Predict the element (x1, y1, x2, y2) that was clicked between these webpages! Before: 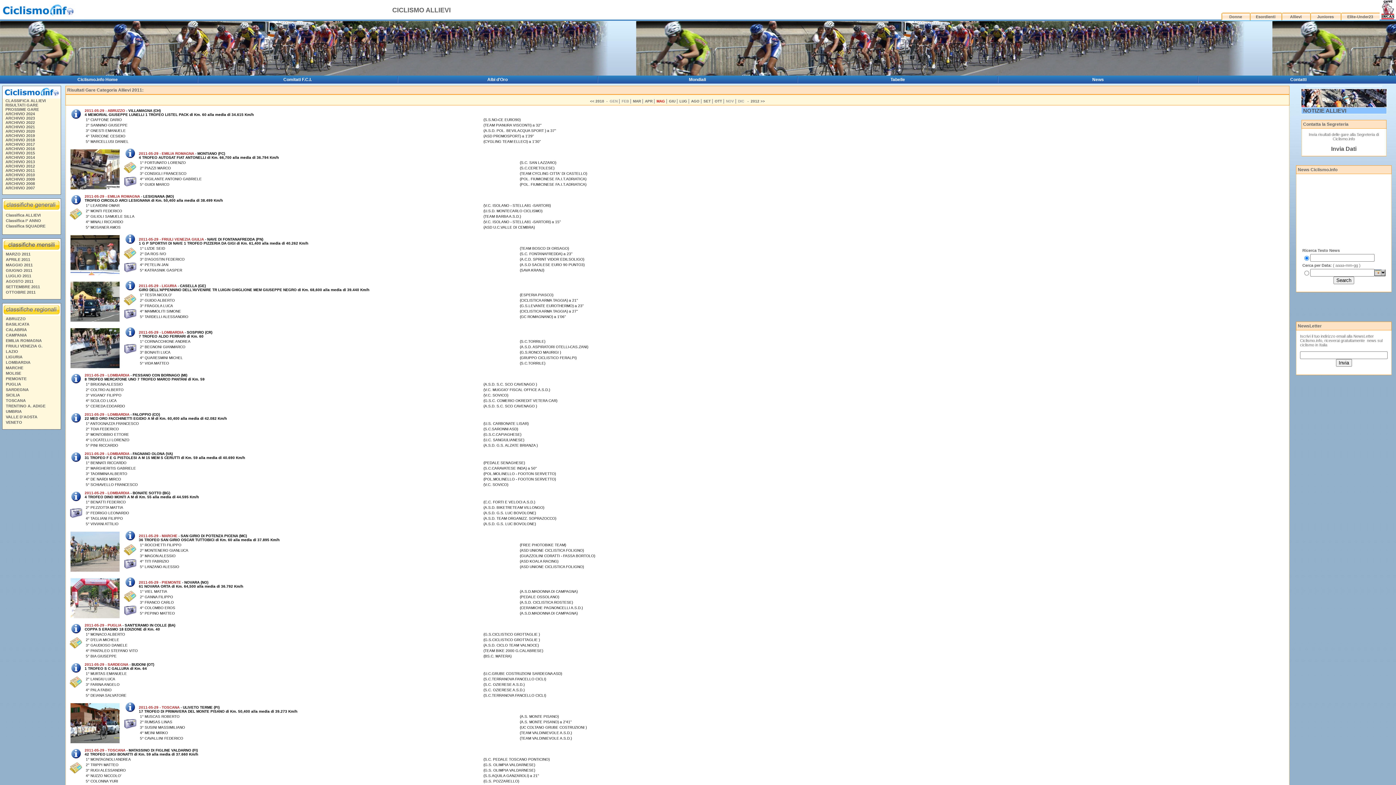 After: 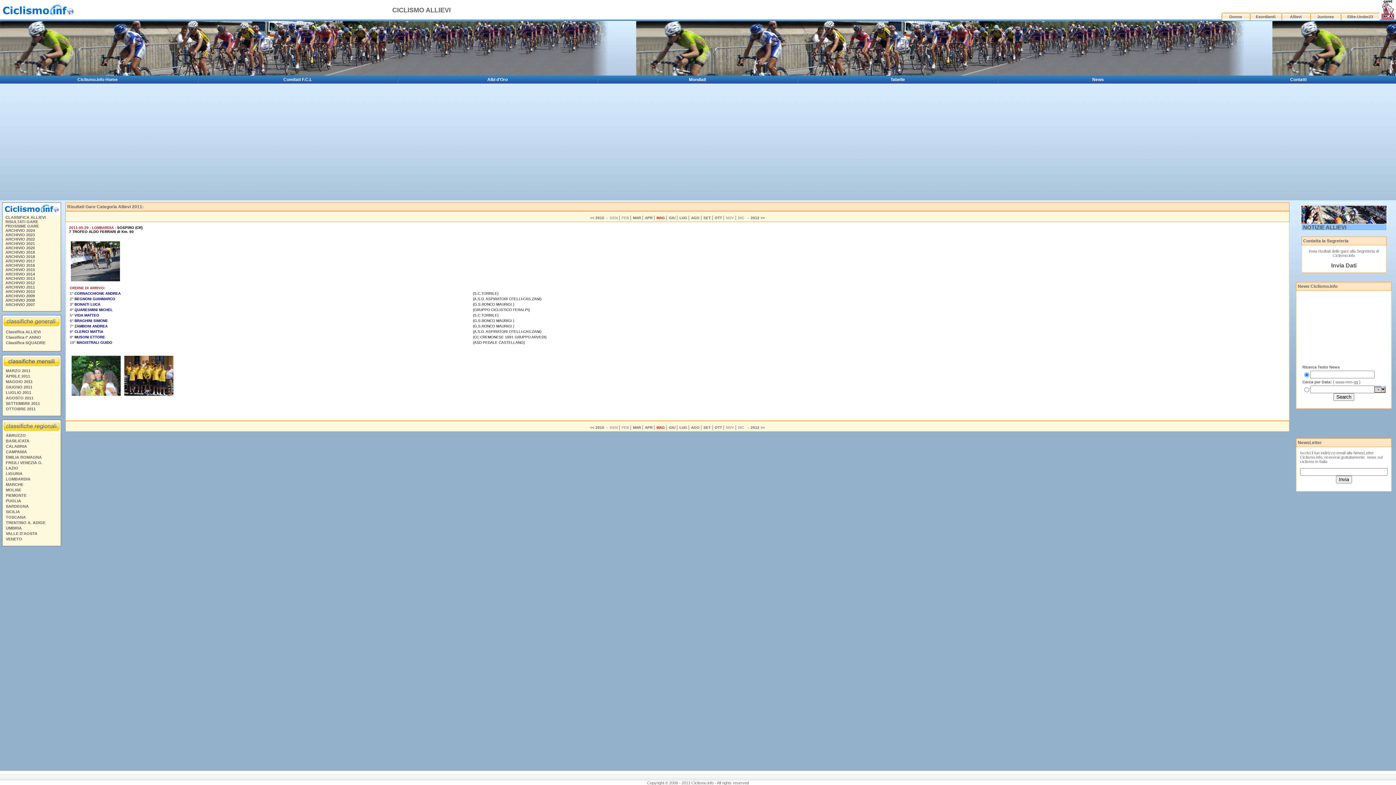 Action: label: 2011-05-29 - LOMBARDIA - SOSPIRO (CR) bbox: (138, 330, 212, 334)